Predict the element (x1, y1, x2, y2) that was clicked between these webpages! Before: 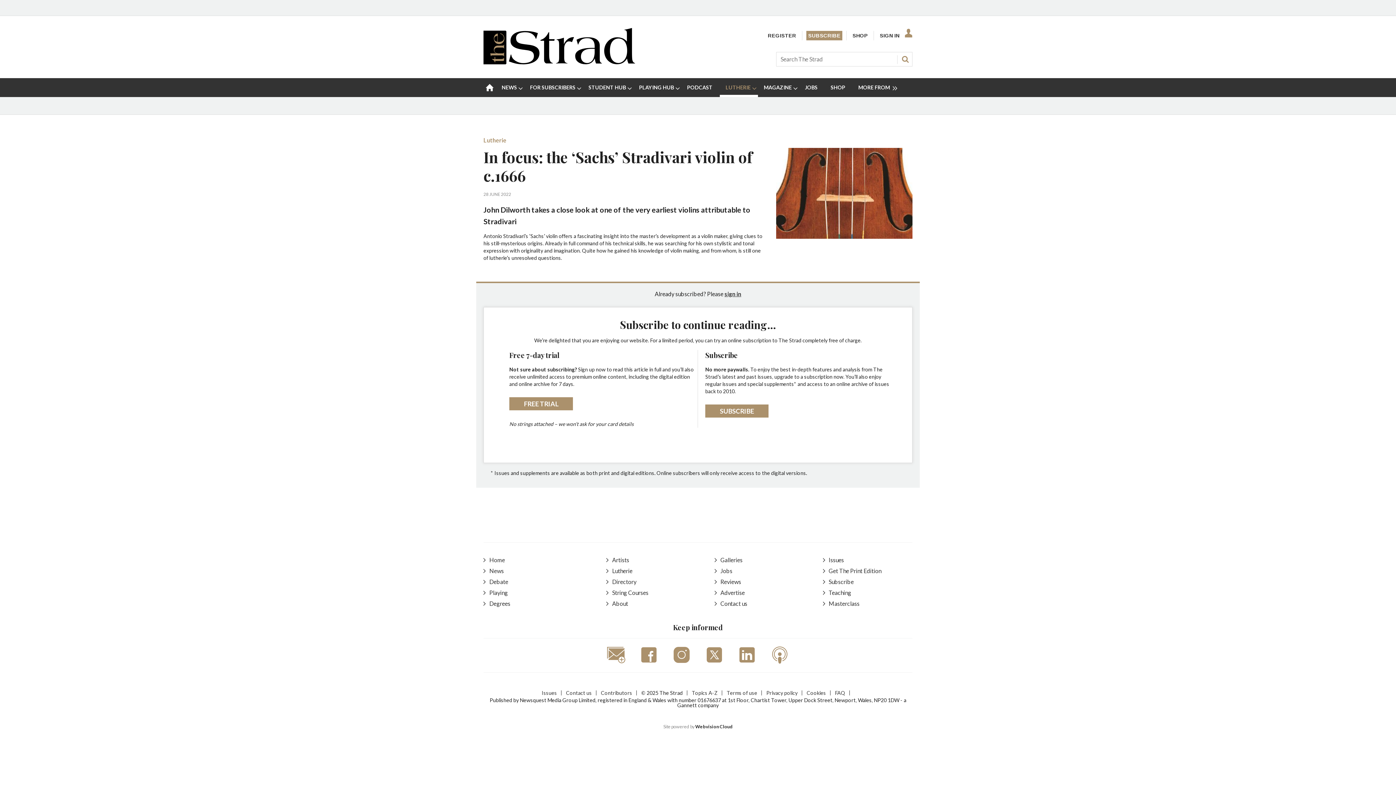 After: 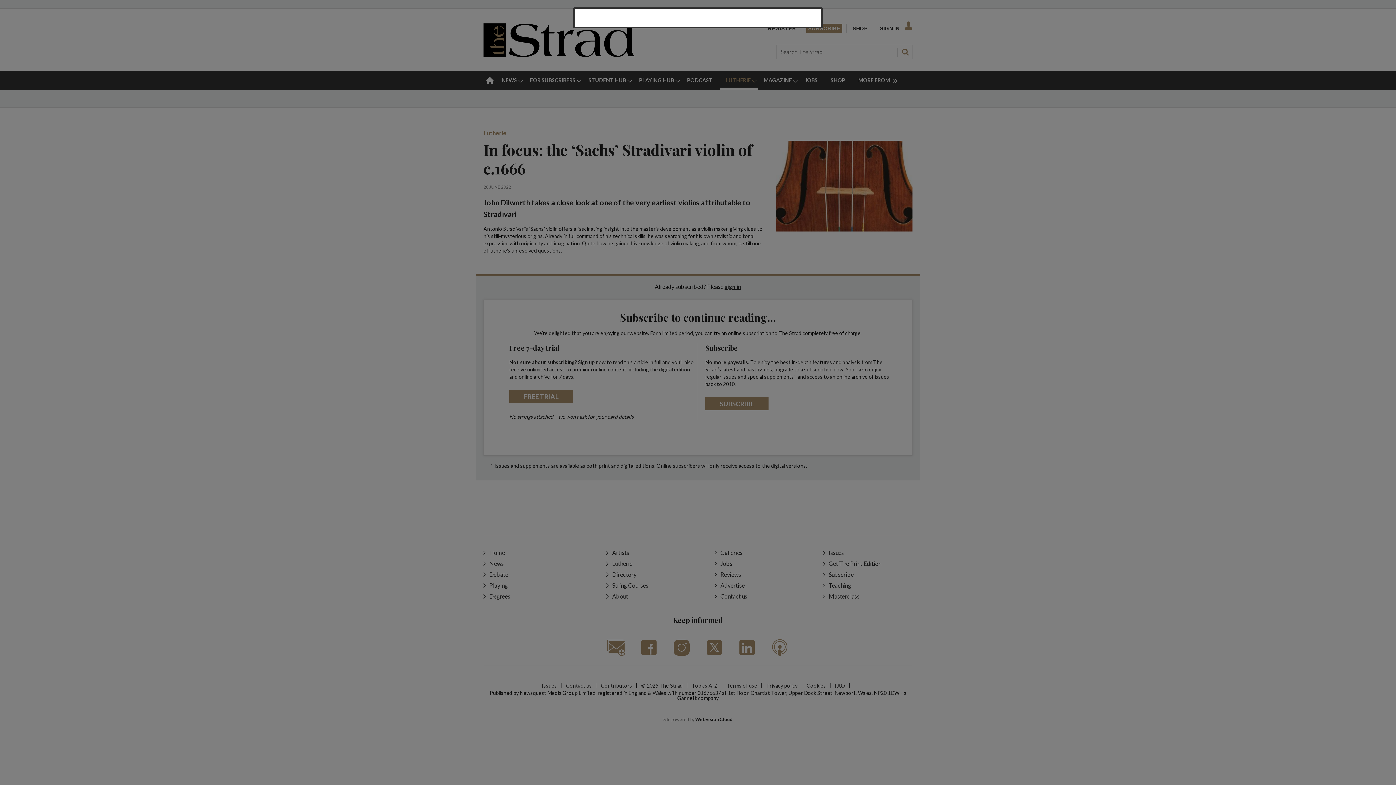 Action: label: SIGN IN bbox: (878, 30, 912, 40)